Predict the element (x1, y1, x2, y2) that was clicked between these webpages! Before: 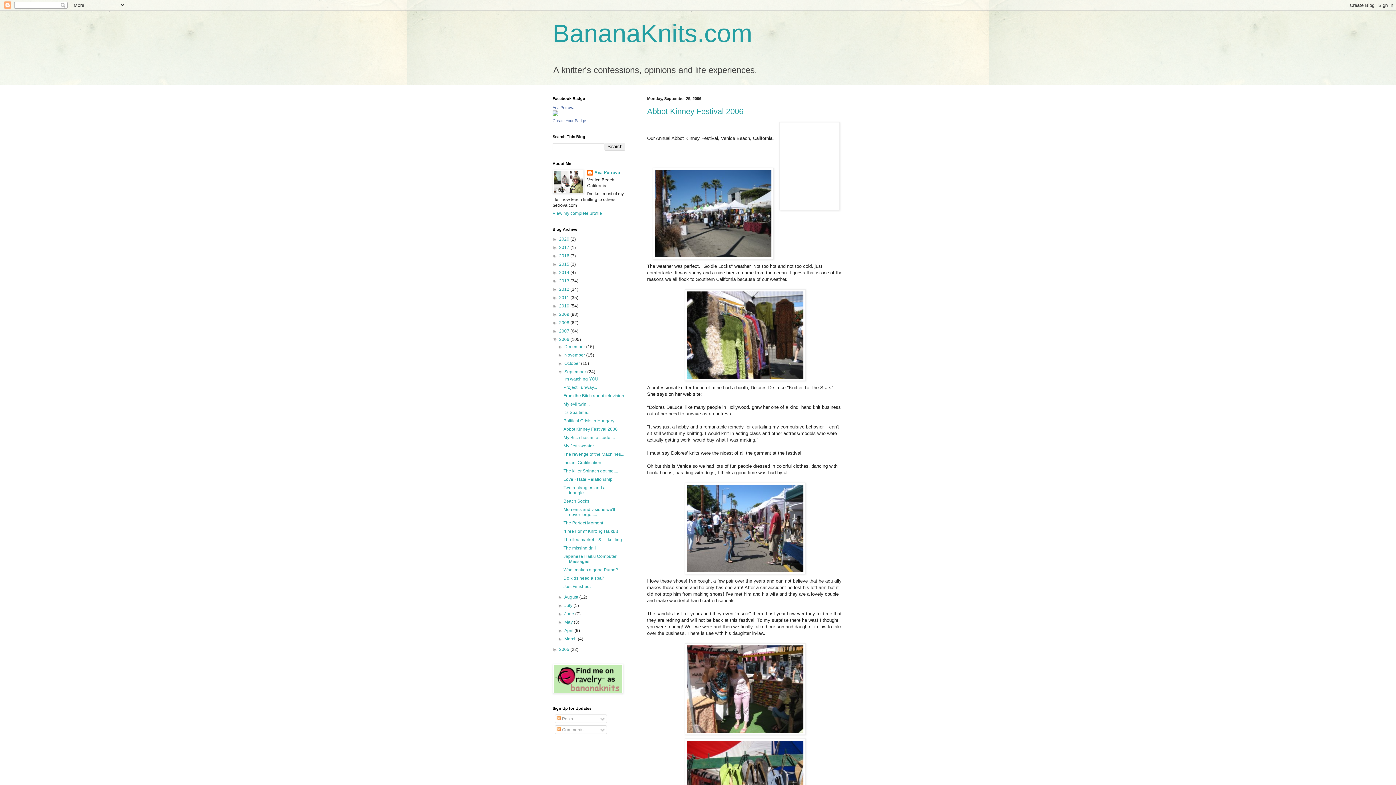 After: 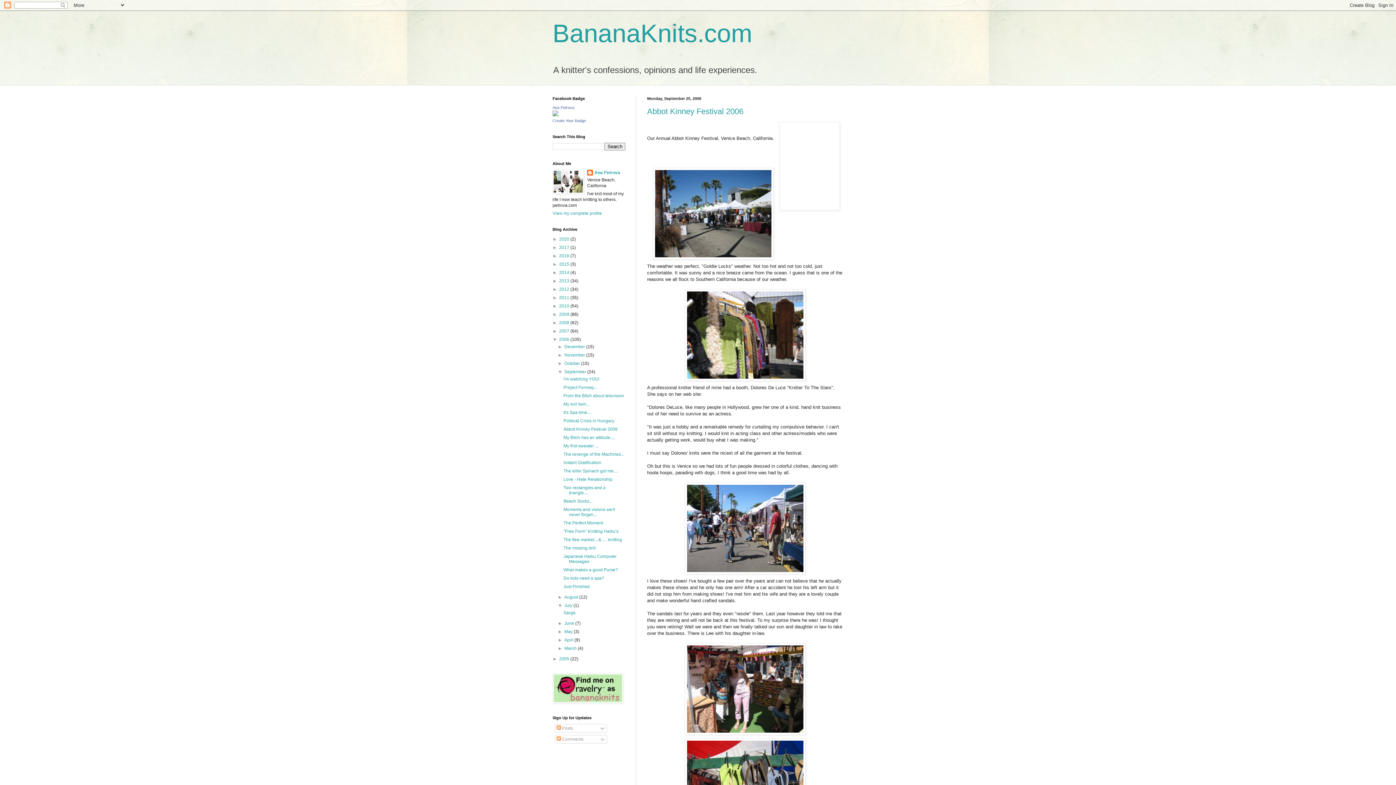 Action: bbox: (557, 603, 564, 608) label: ►  